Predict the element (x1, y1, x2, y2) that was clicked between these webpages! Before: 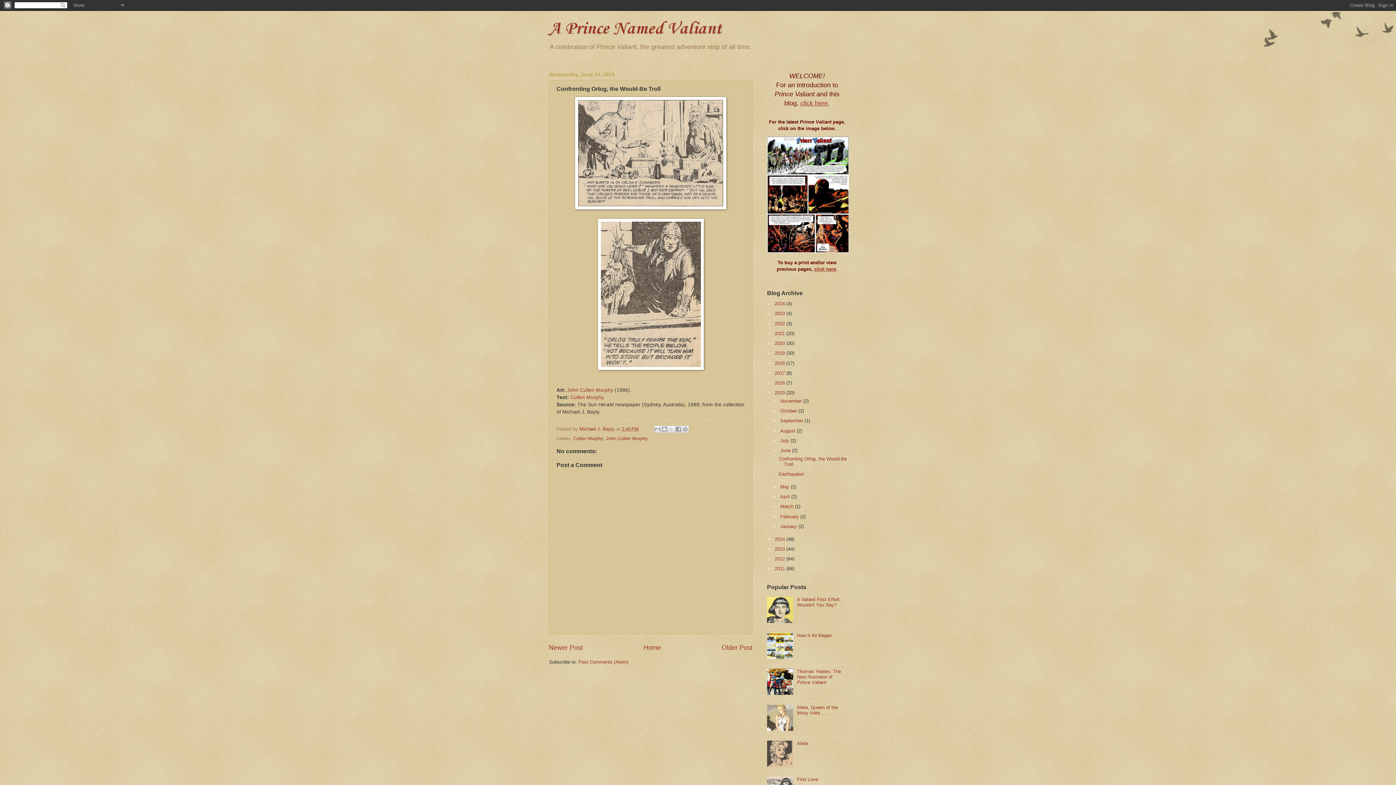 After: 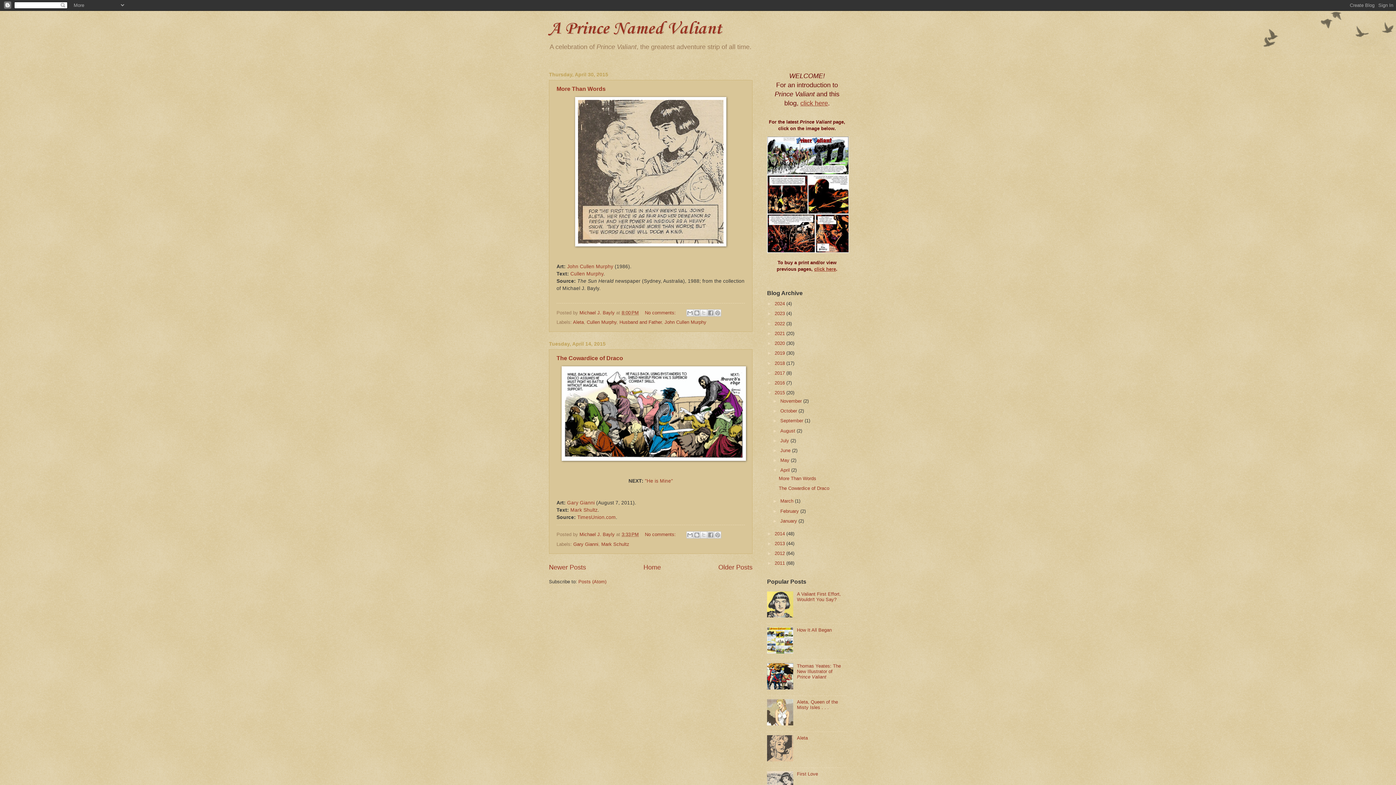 Action: bbox: (780, 494, 791, 499) label: April 